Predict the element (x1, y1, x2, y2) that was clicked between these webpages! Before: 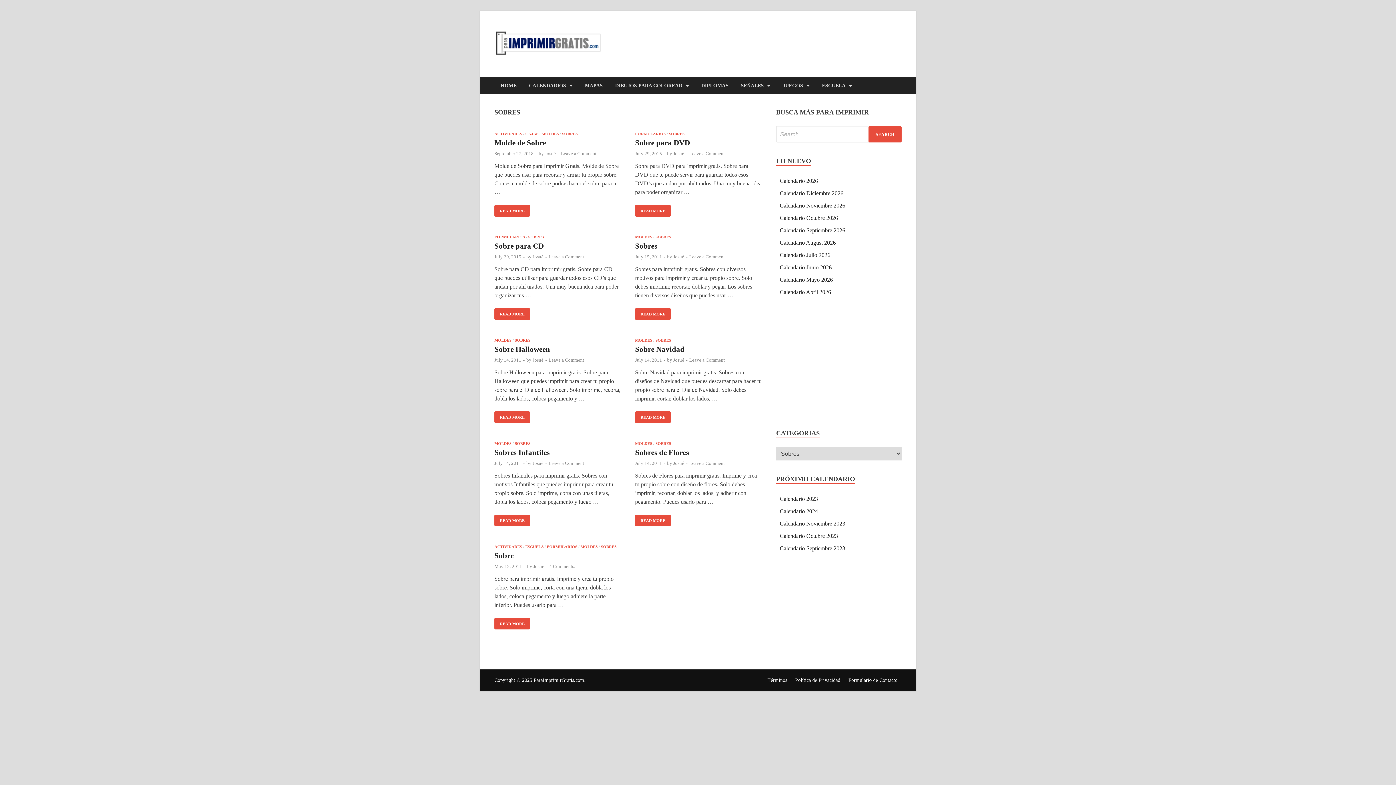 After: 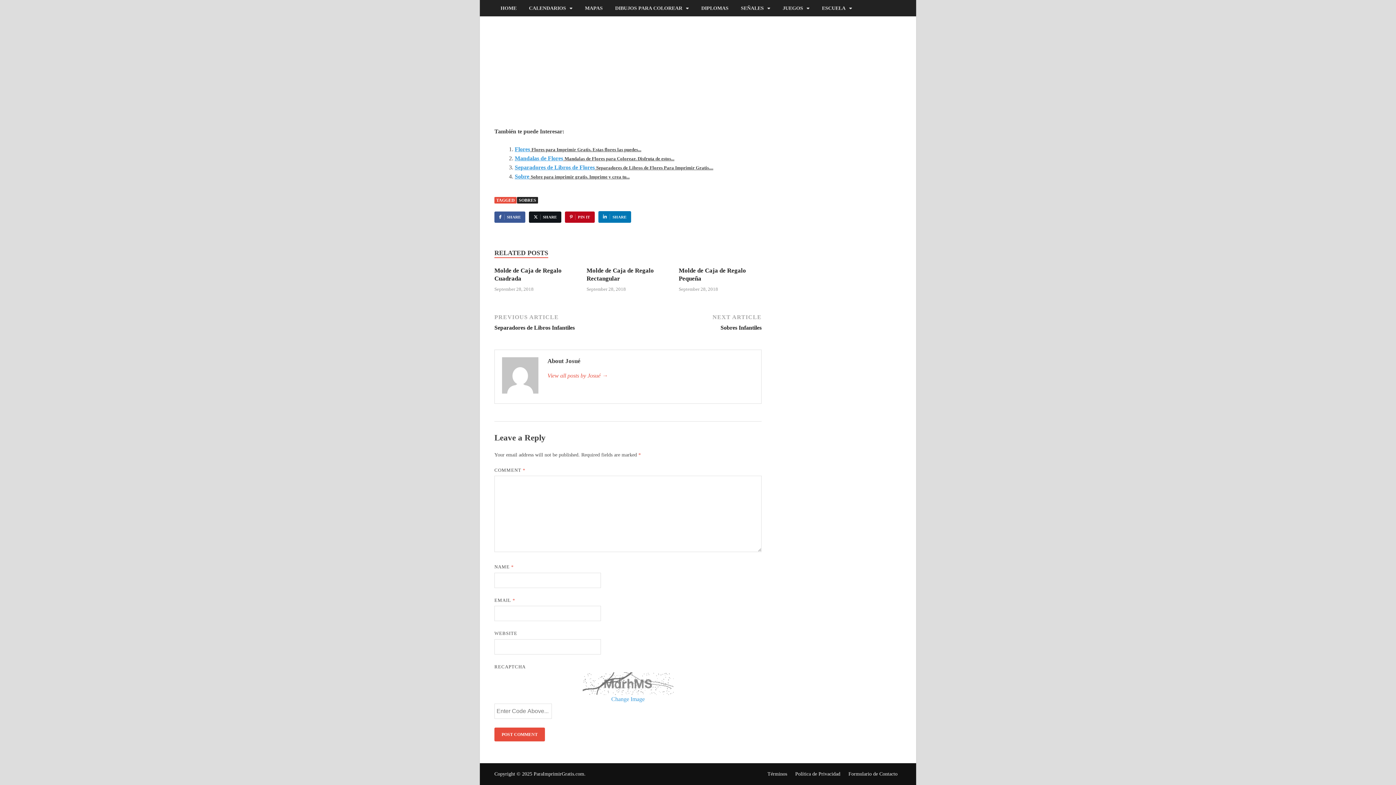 Action: label: Leave a Comment bbox: (689, 460, 725, 466)